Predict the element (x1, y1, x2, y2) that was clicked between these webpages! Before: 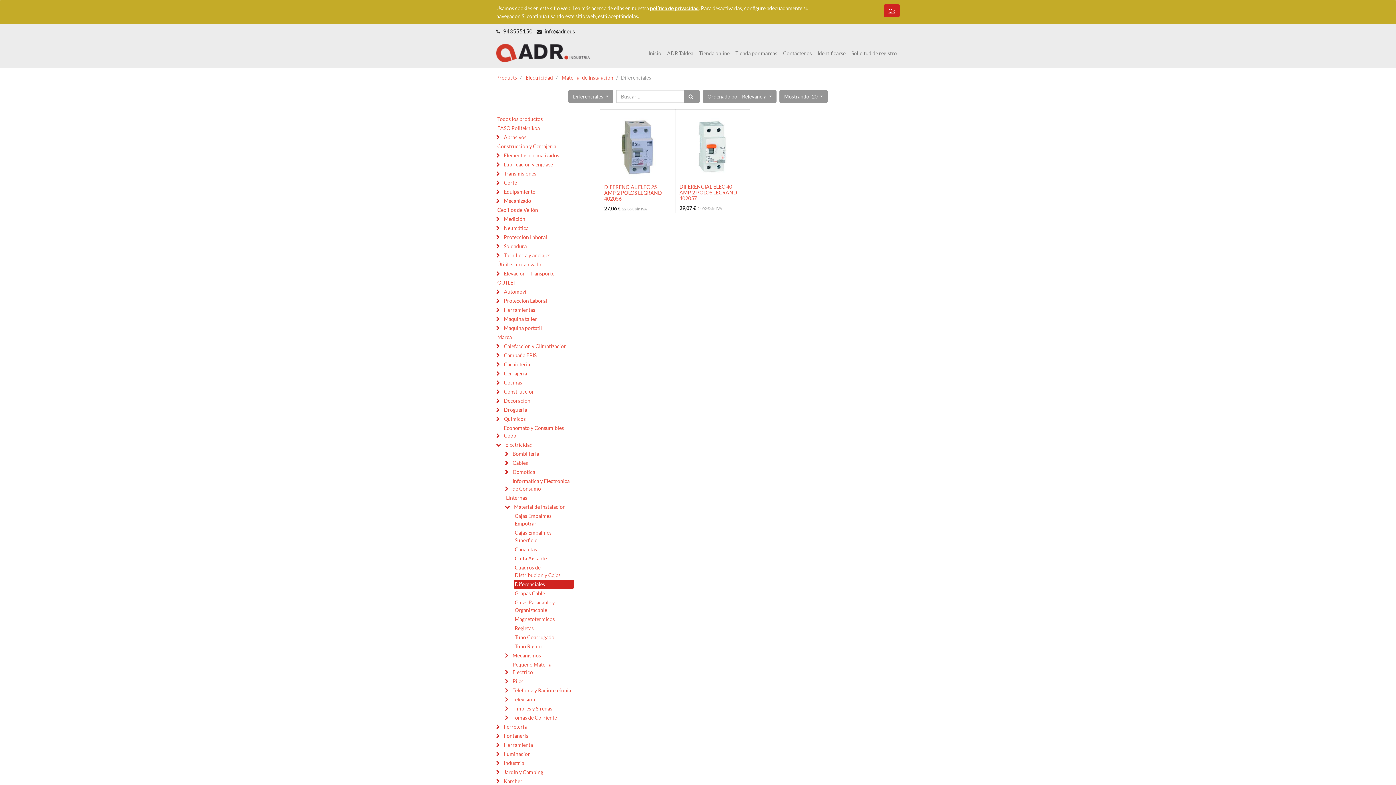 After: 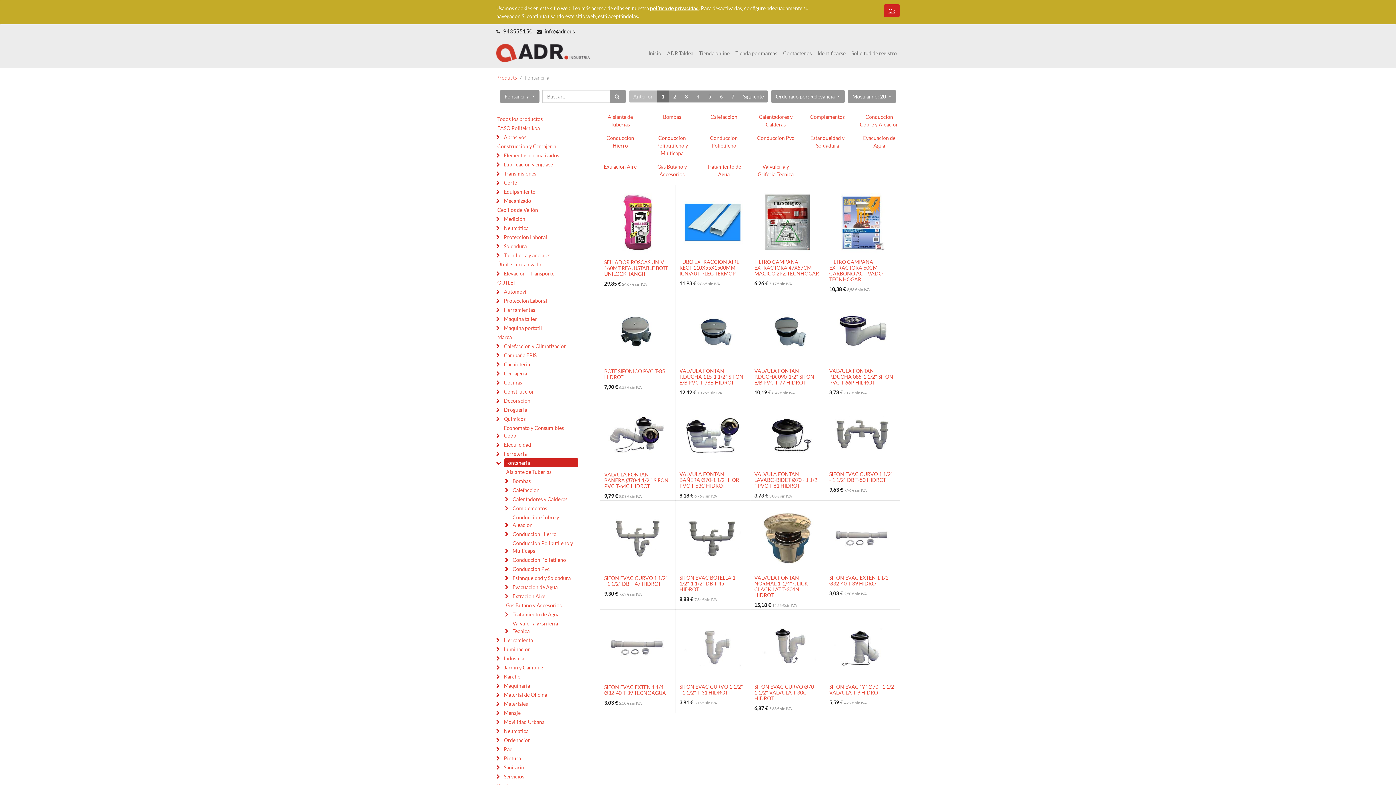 Action: bbox: (502, 731, 577, 740) label: Fontaneria